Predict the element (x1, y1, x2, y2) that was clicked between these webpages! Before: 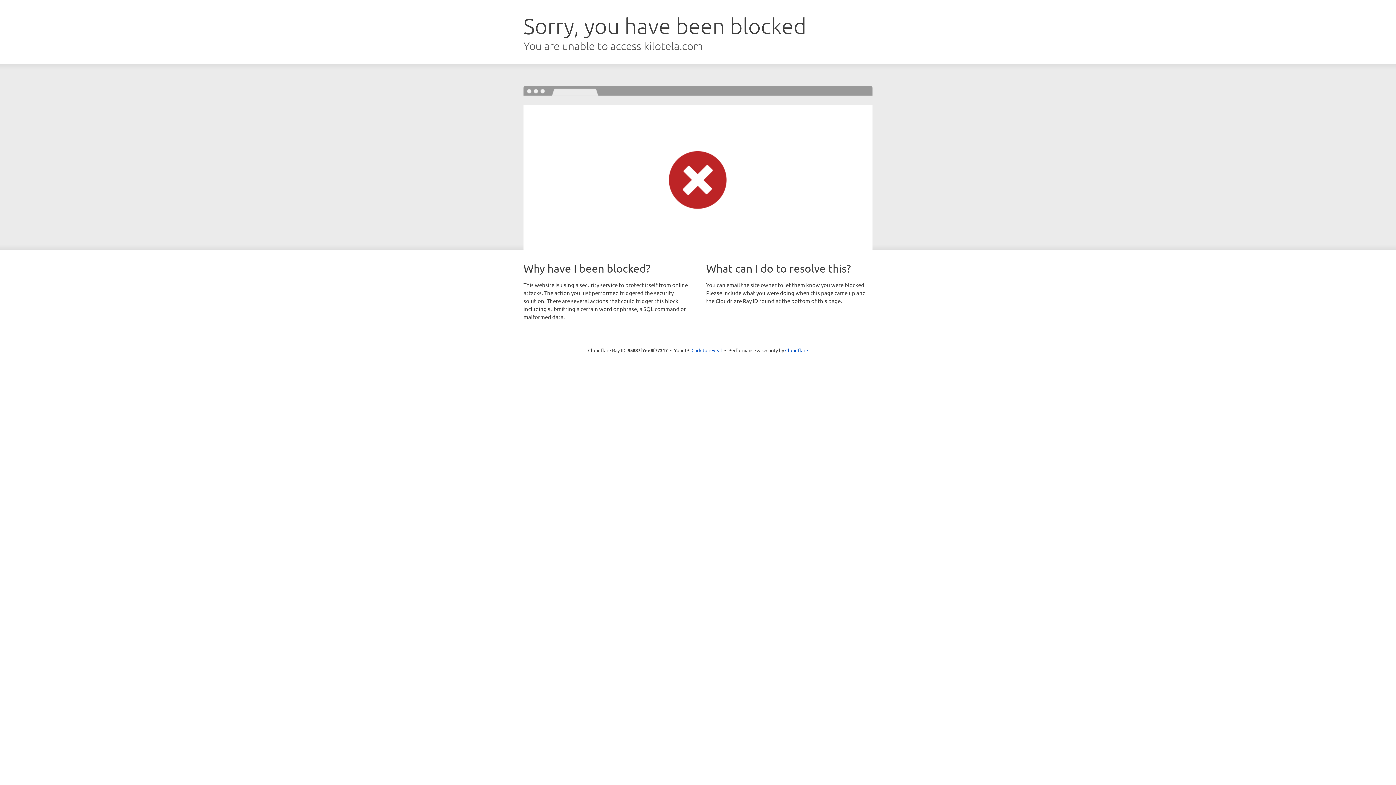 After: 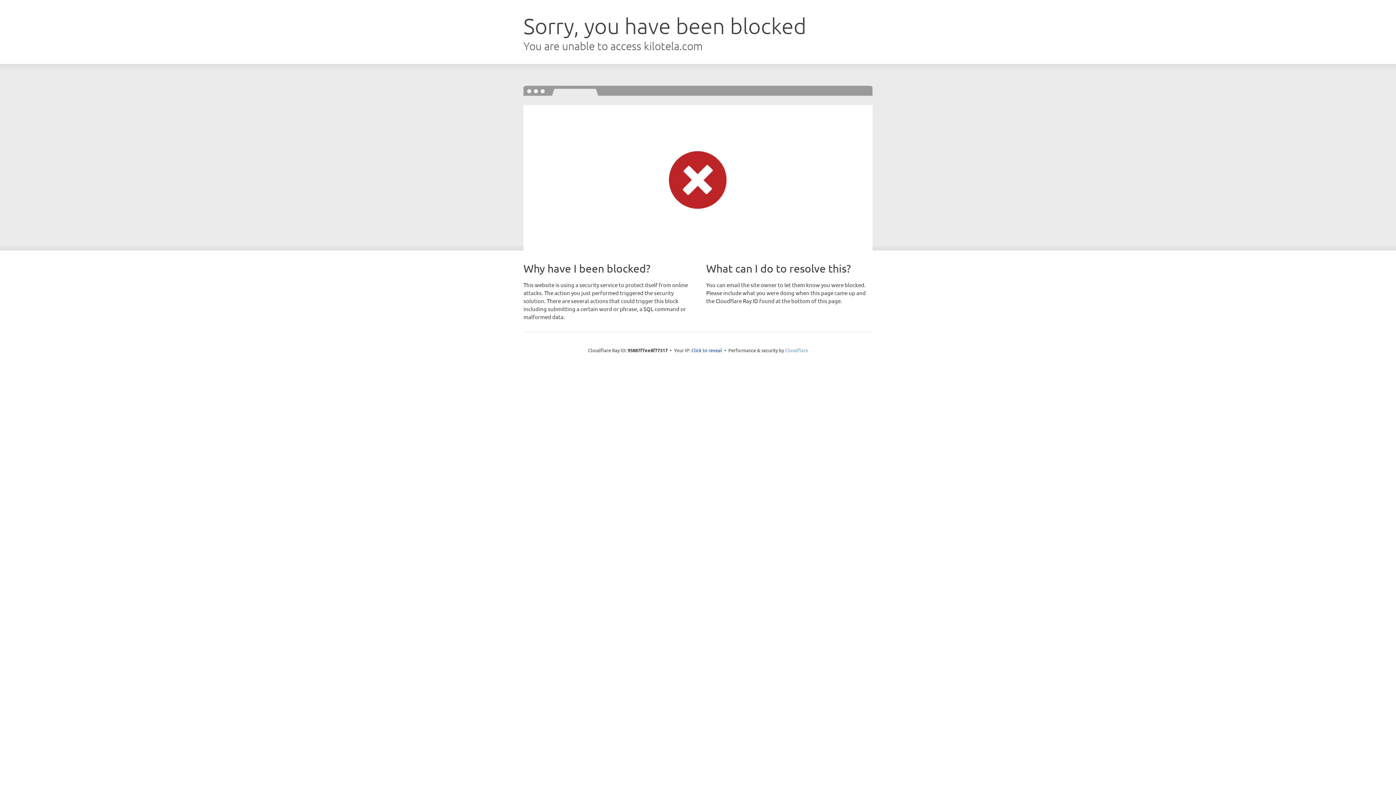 Action: label: Cloudflare bbox: (785, 347, 808, 353)